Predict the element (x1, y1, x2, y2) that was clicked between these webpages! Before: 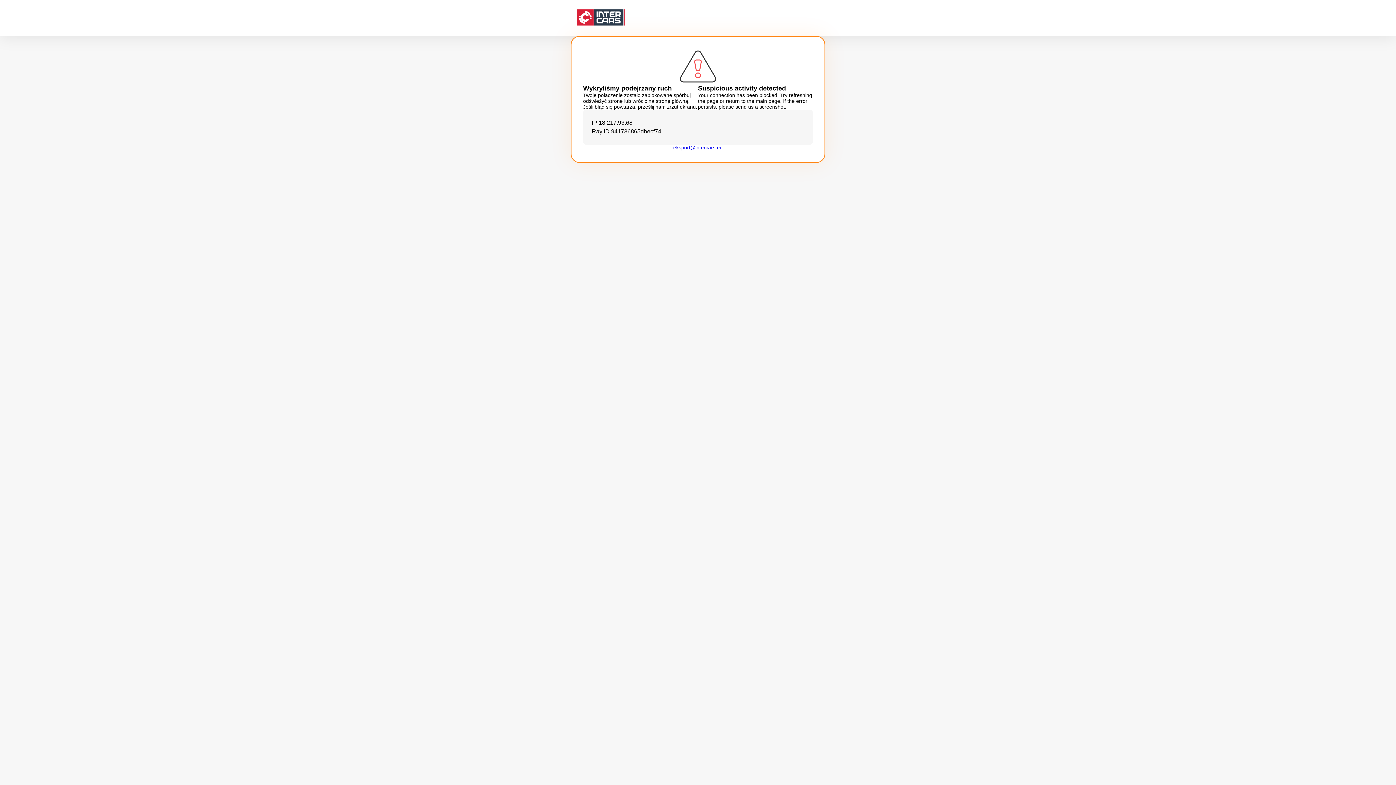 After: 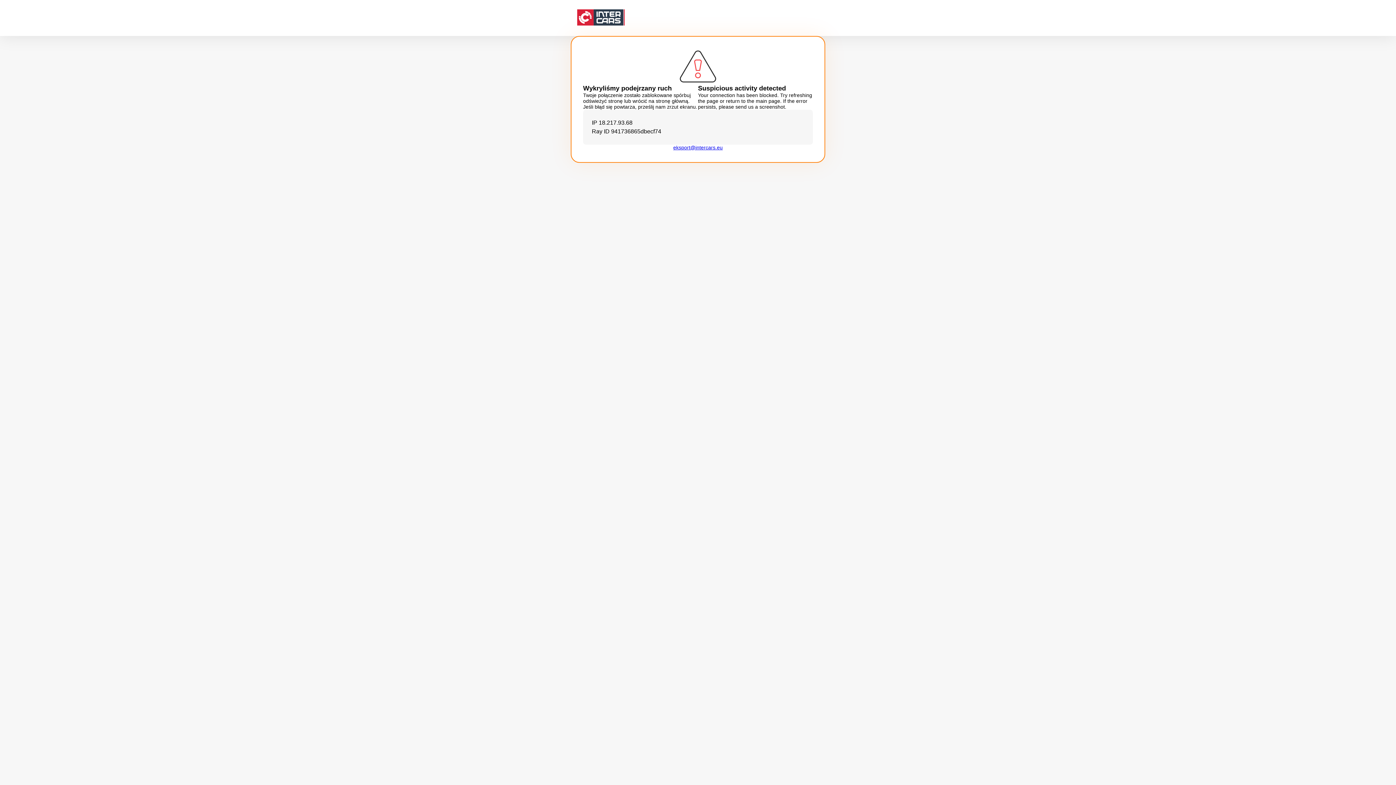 Action: bbox: (673, 144, 722, 150) label: eksport@intercars.eu